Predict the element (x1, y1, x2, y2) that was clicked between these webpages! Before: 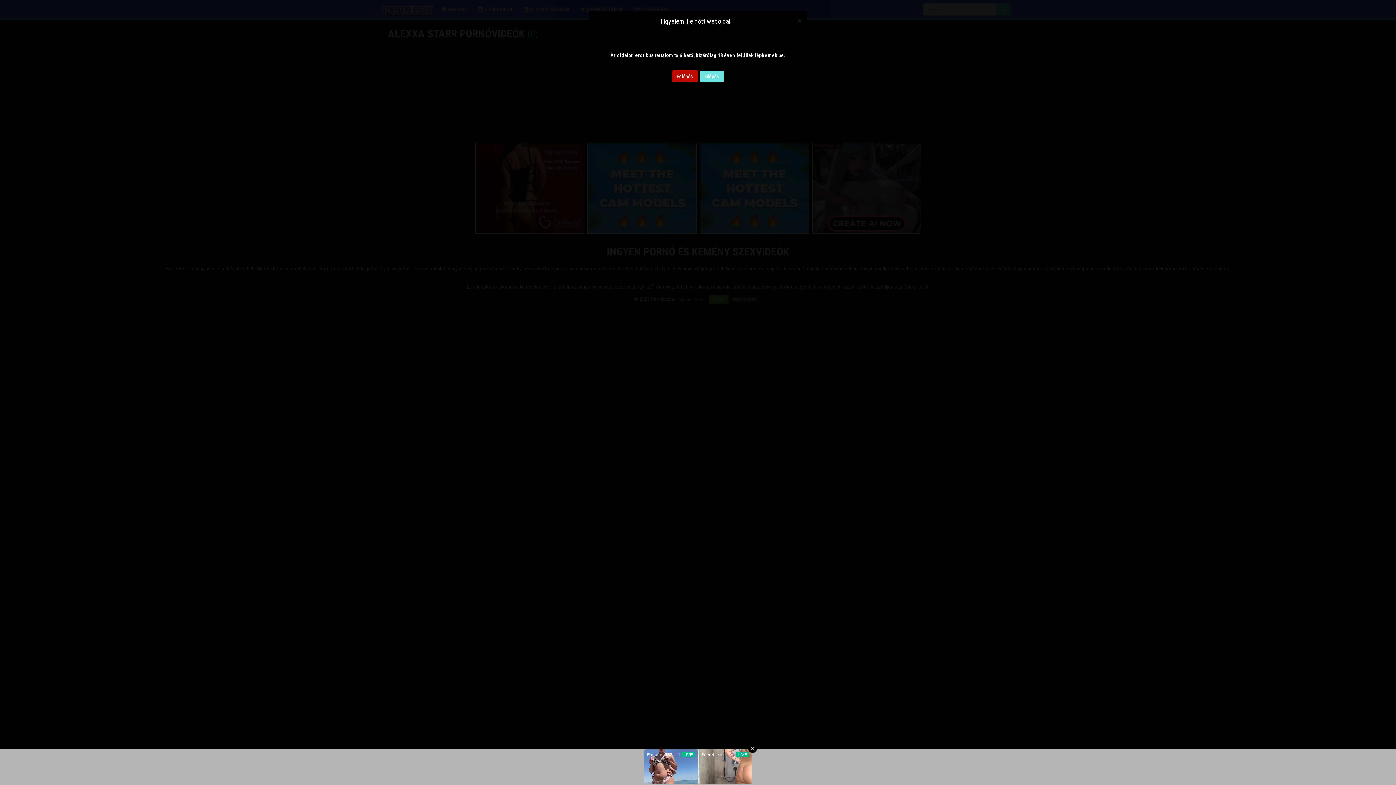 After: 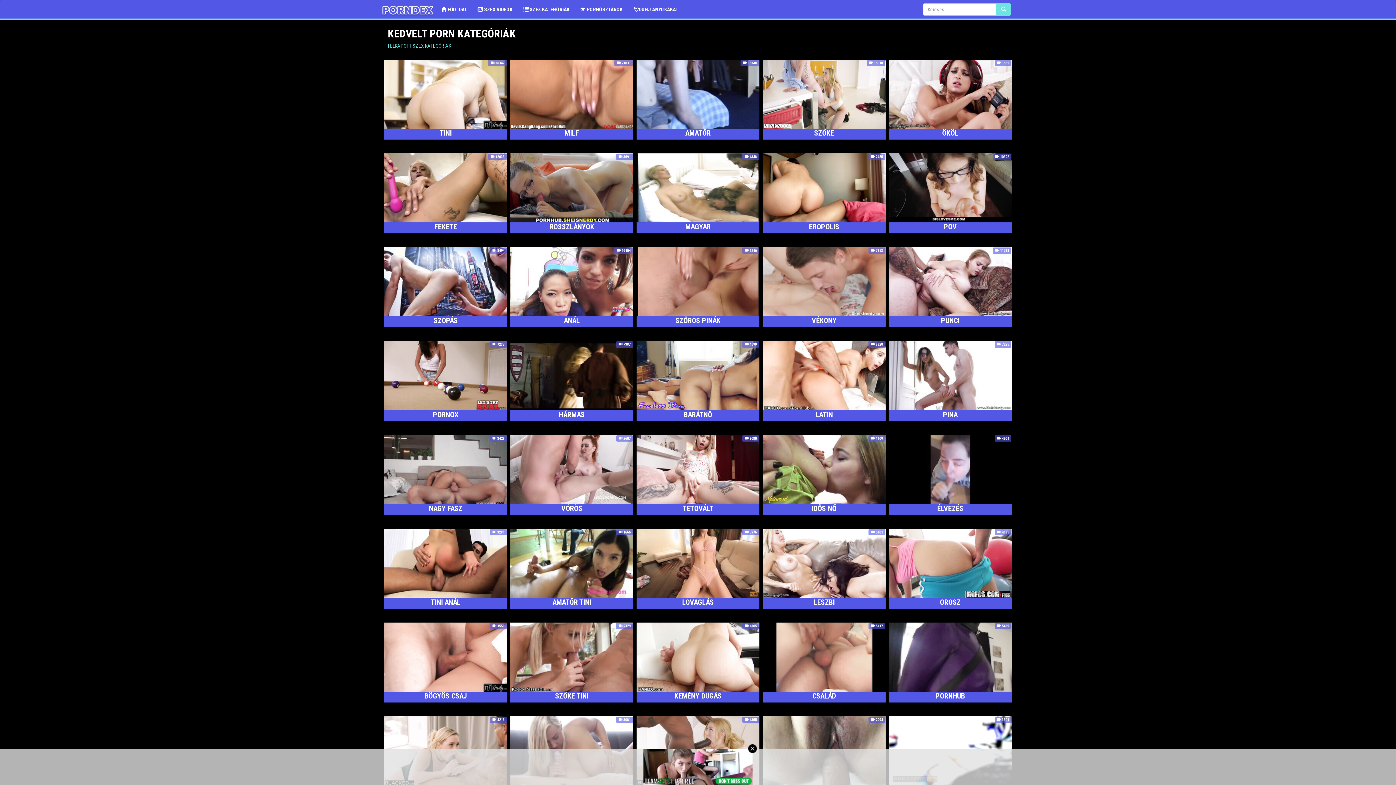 Action: label: Belépés bbox: (672, 70, 698, 82)